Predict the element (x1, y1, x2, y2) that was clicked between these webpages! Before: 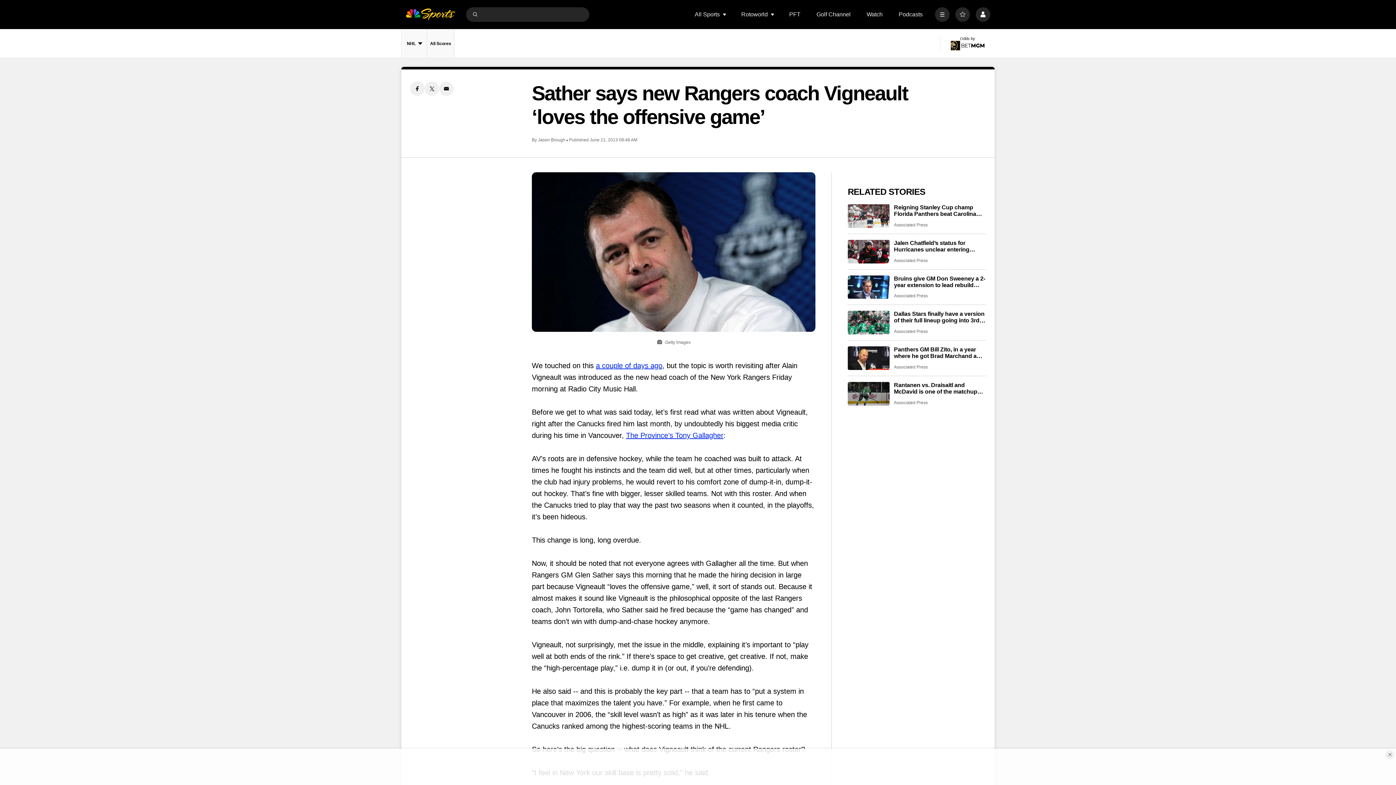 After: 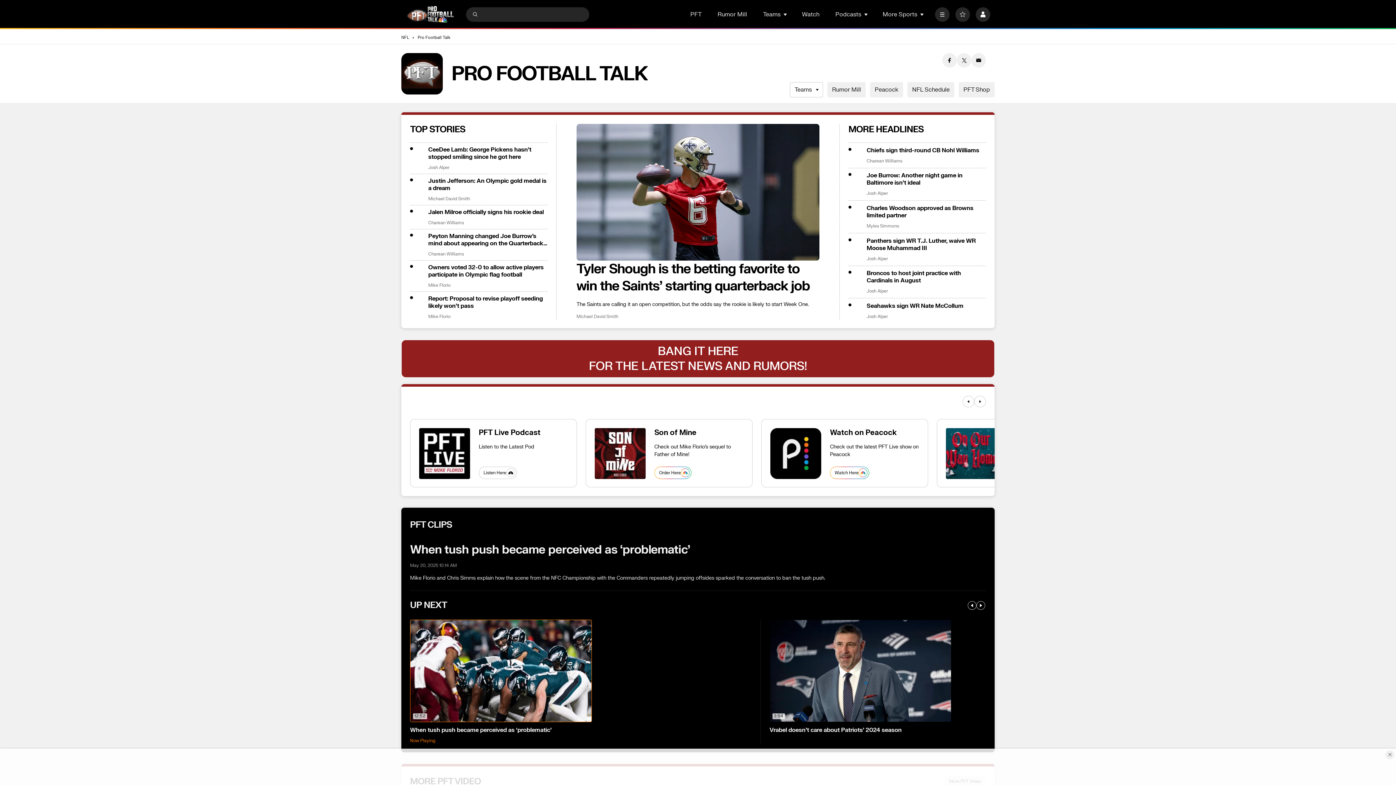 Action: label: PFT bbox: (789, 11, 800, 17)